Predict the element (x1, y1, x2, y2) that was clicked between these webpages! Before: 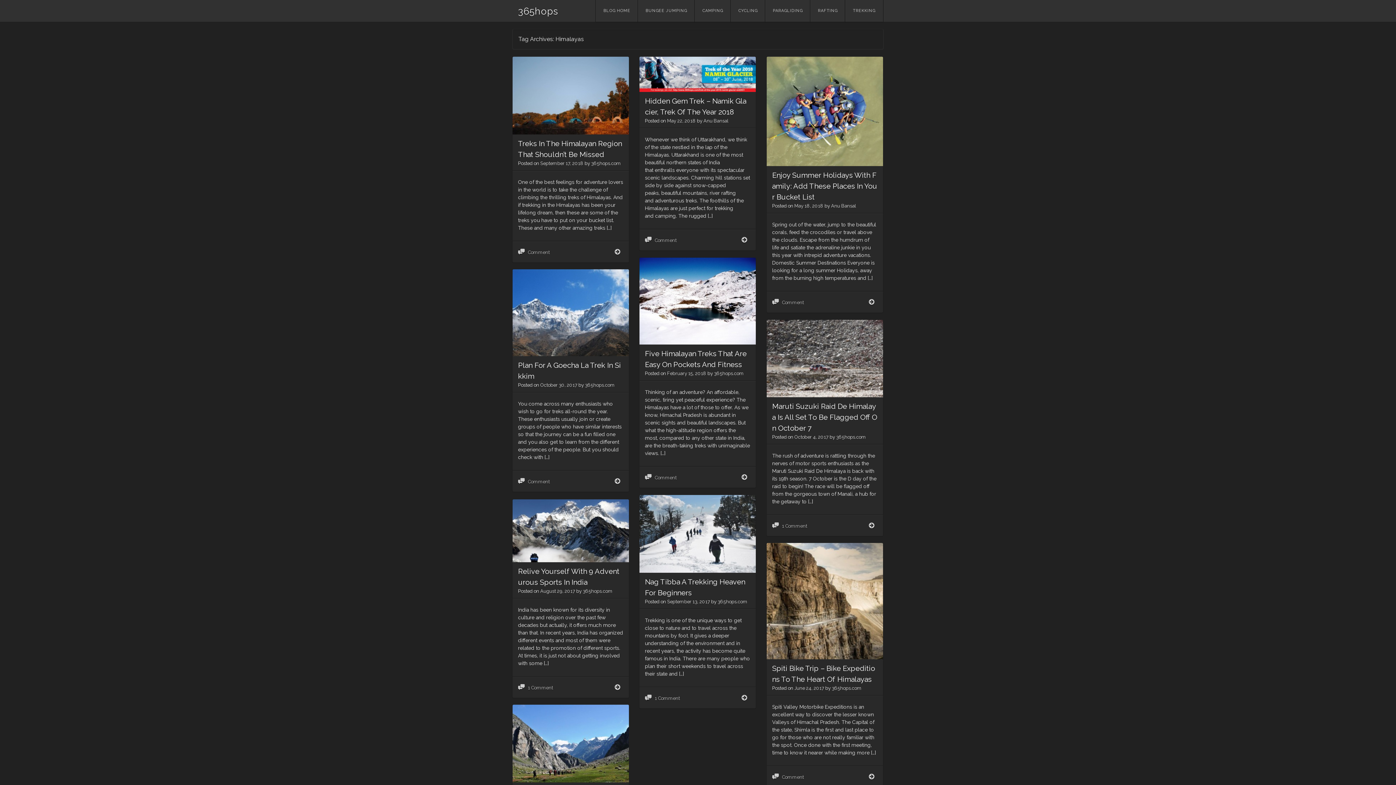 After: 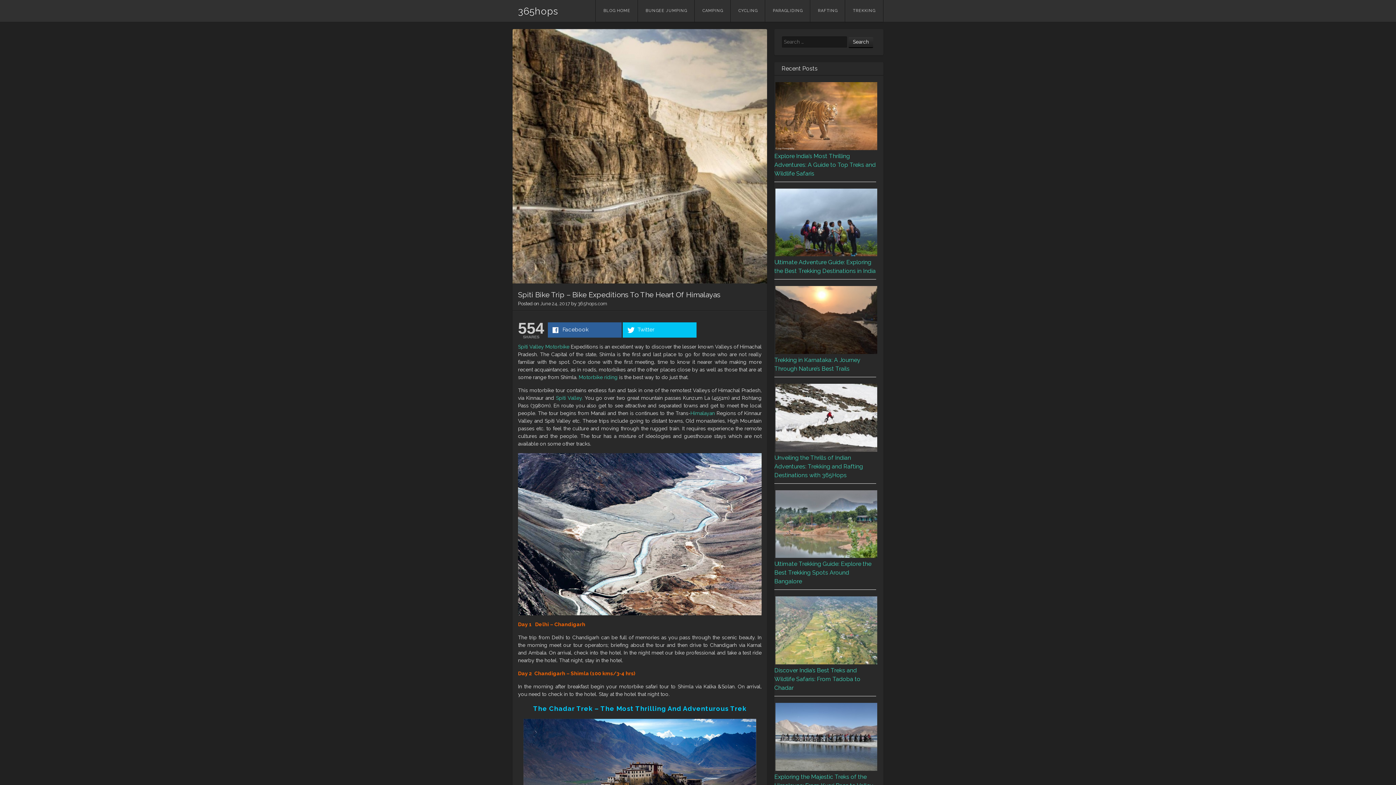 Action: label: June 24, 2017 bbox: (794, 685, 824, 691)